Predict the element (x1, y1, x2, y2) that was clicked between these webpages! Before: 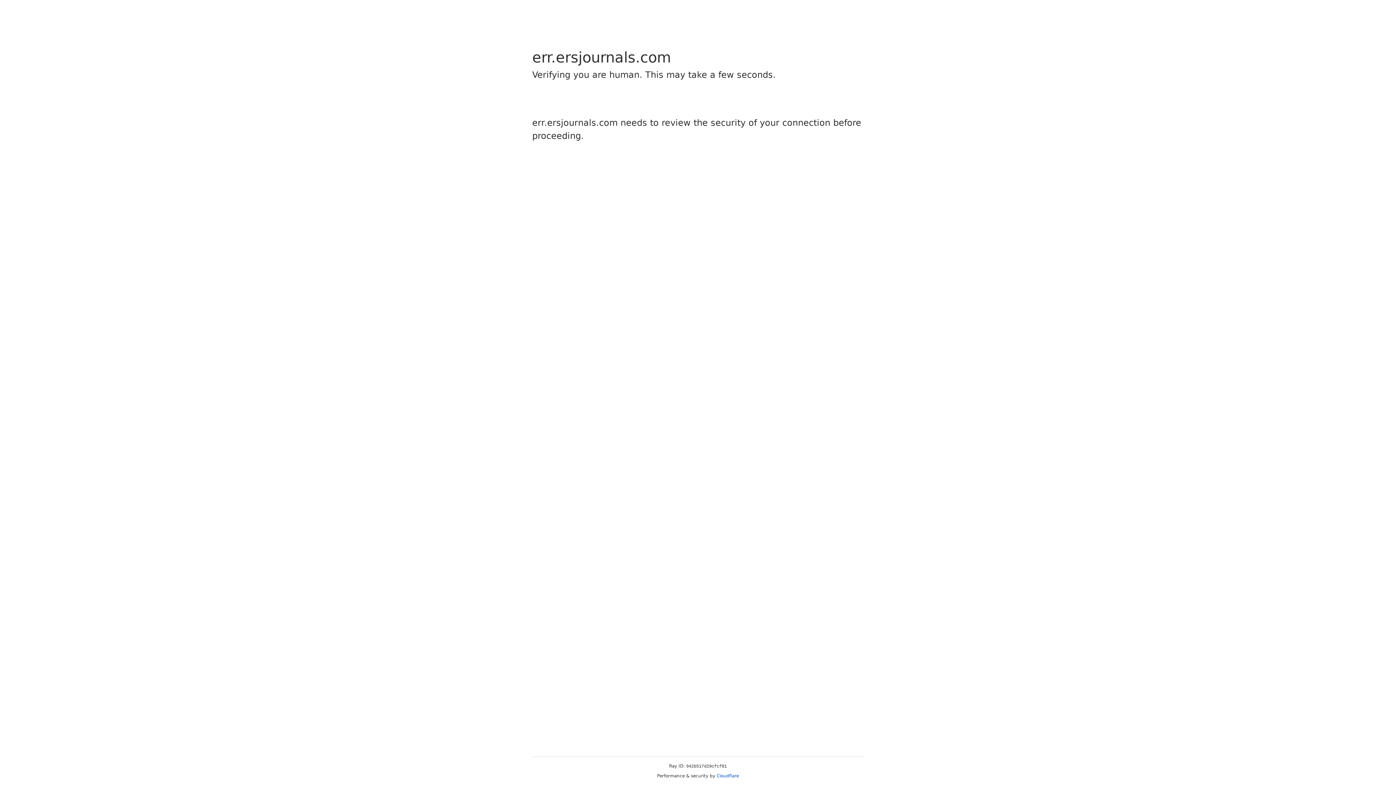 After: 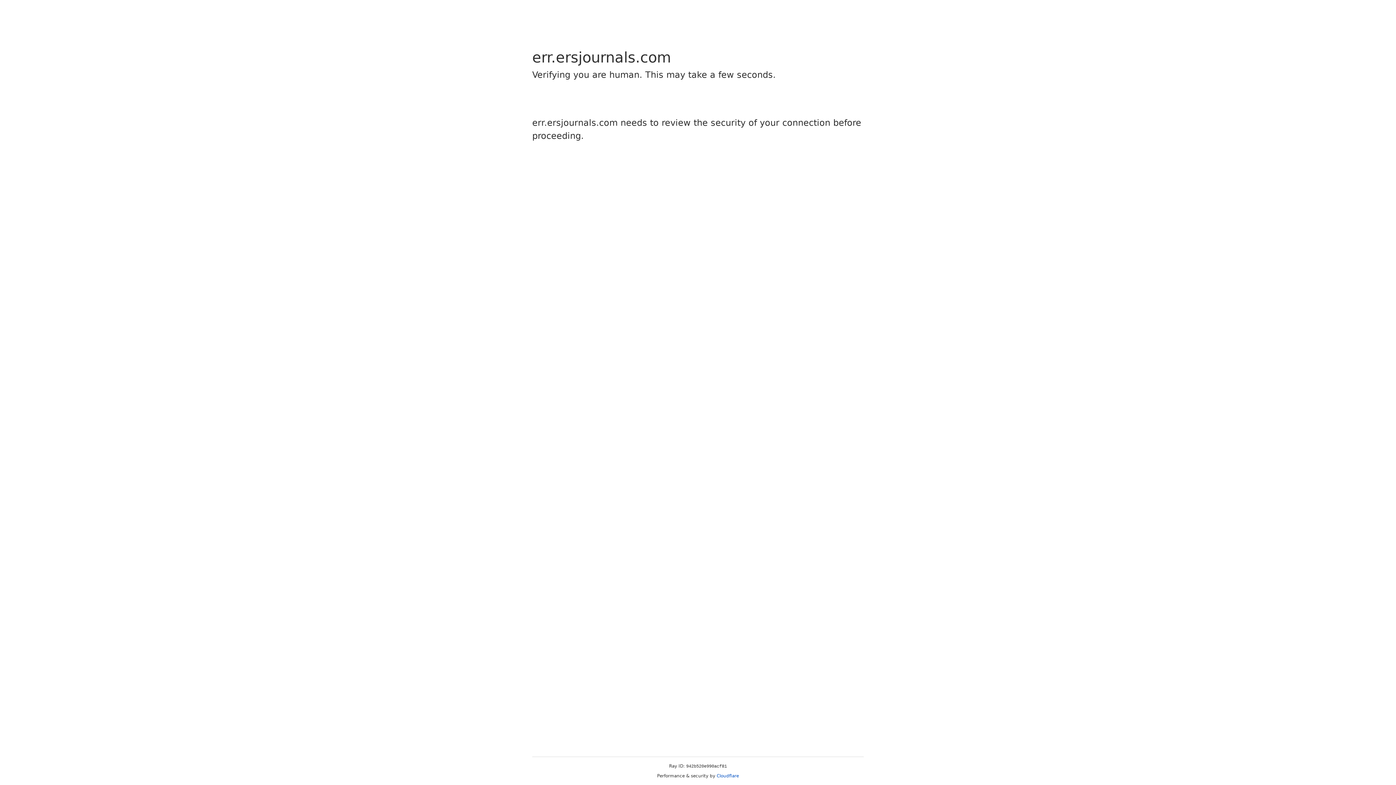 Action: label: Cloudflare bbox: (716, 773, 739, 778)